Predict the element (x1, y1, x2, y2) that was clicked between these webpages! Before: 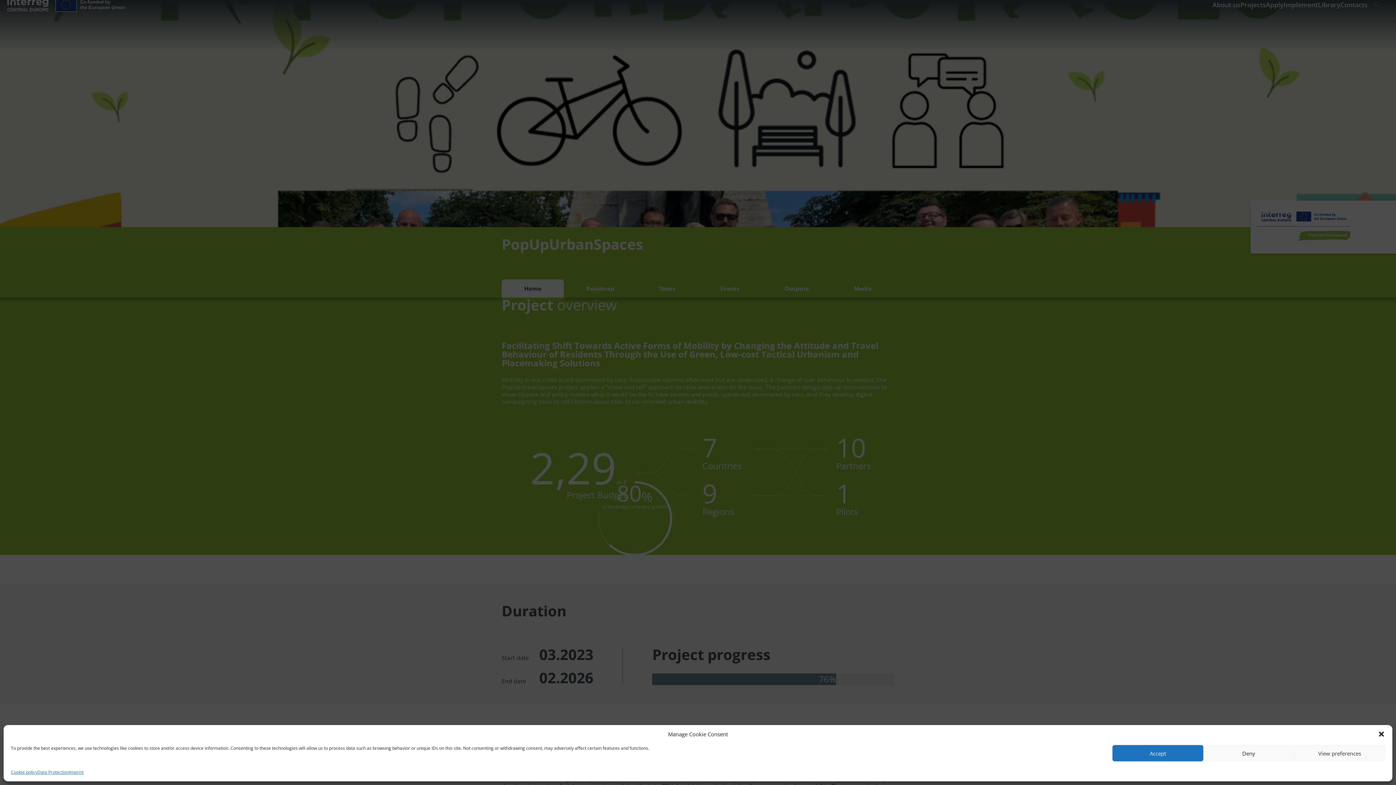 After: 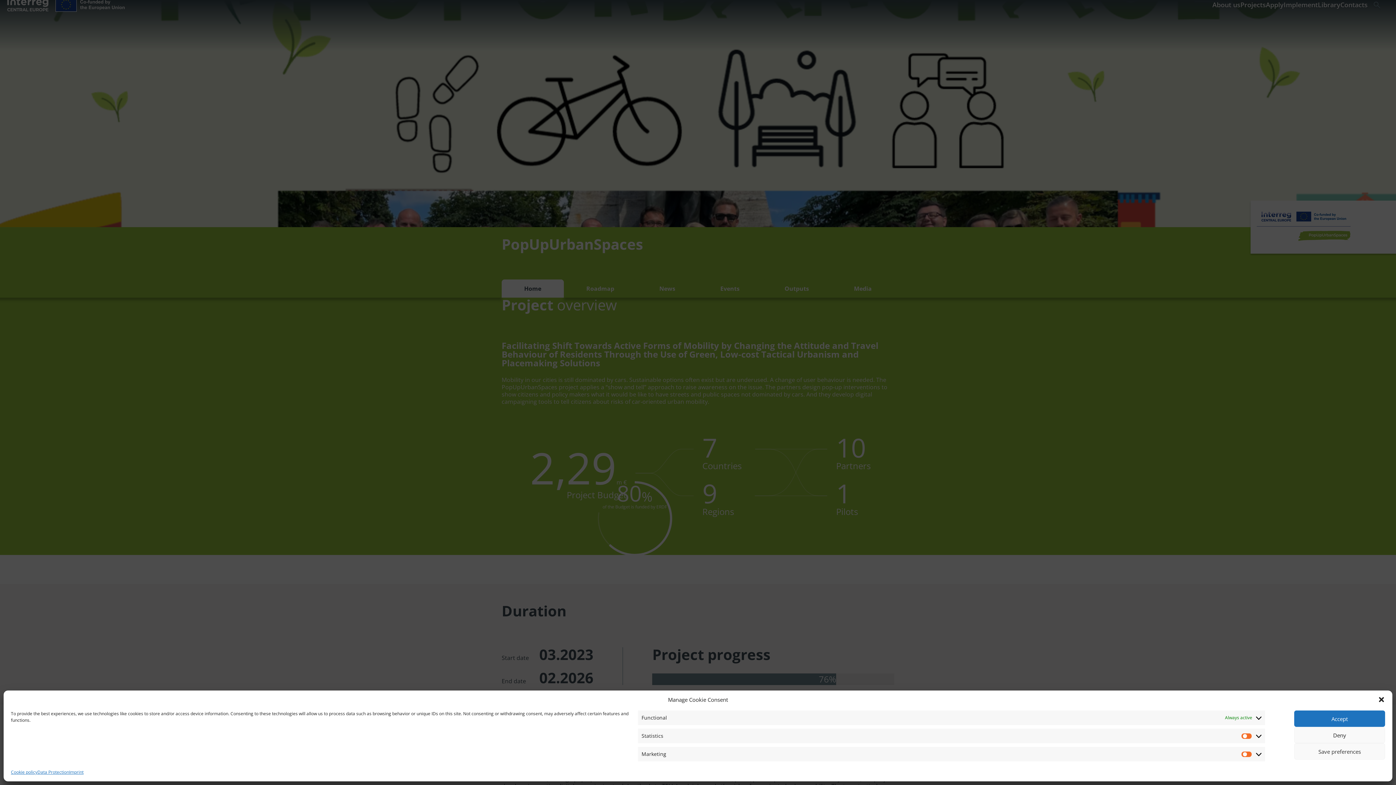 Action: label: View preferences bbox: (1294, 745, 1385, 761)